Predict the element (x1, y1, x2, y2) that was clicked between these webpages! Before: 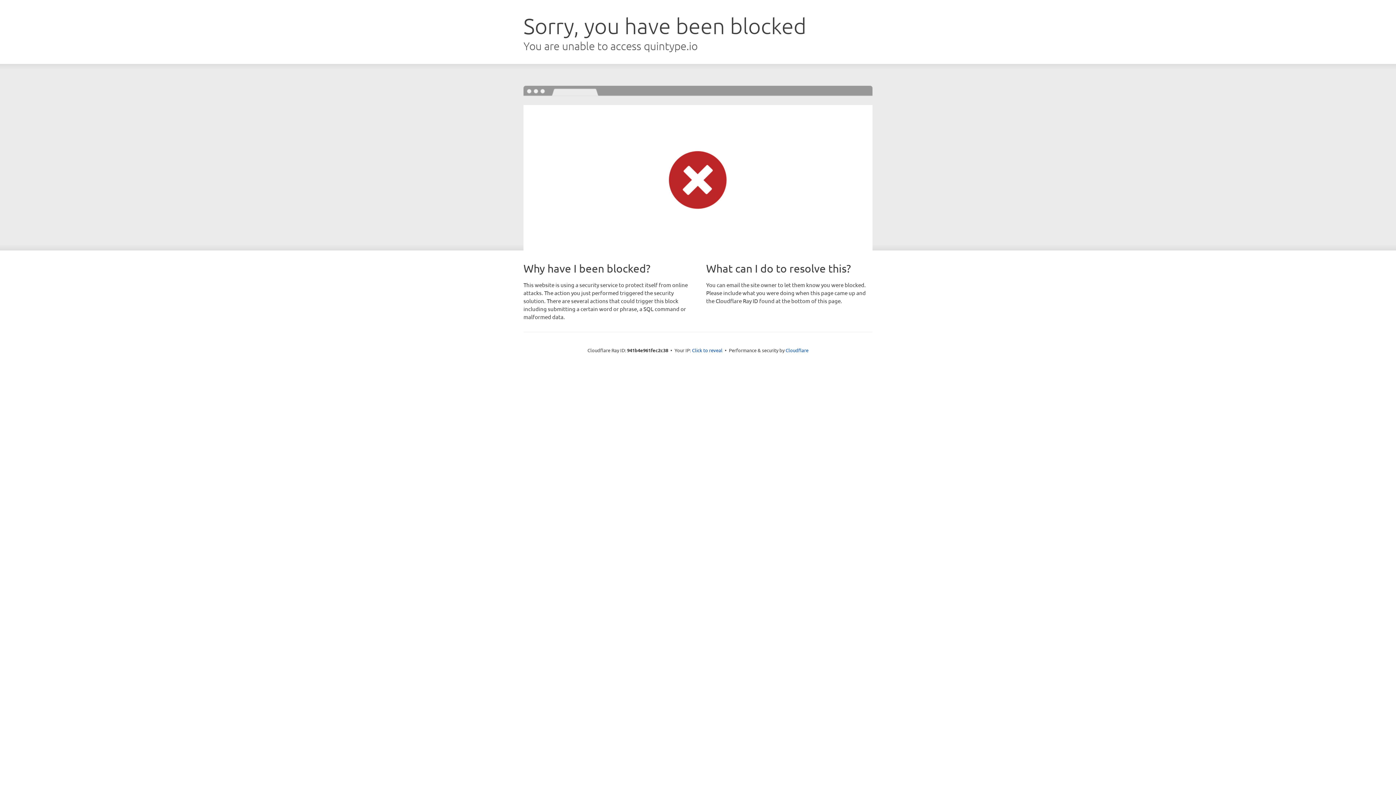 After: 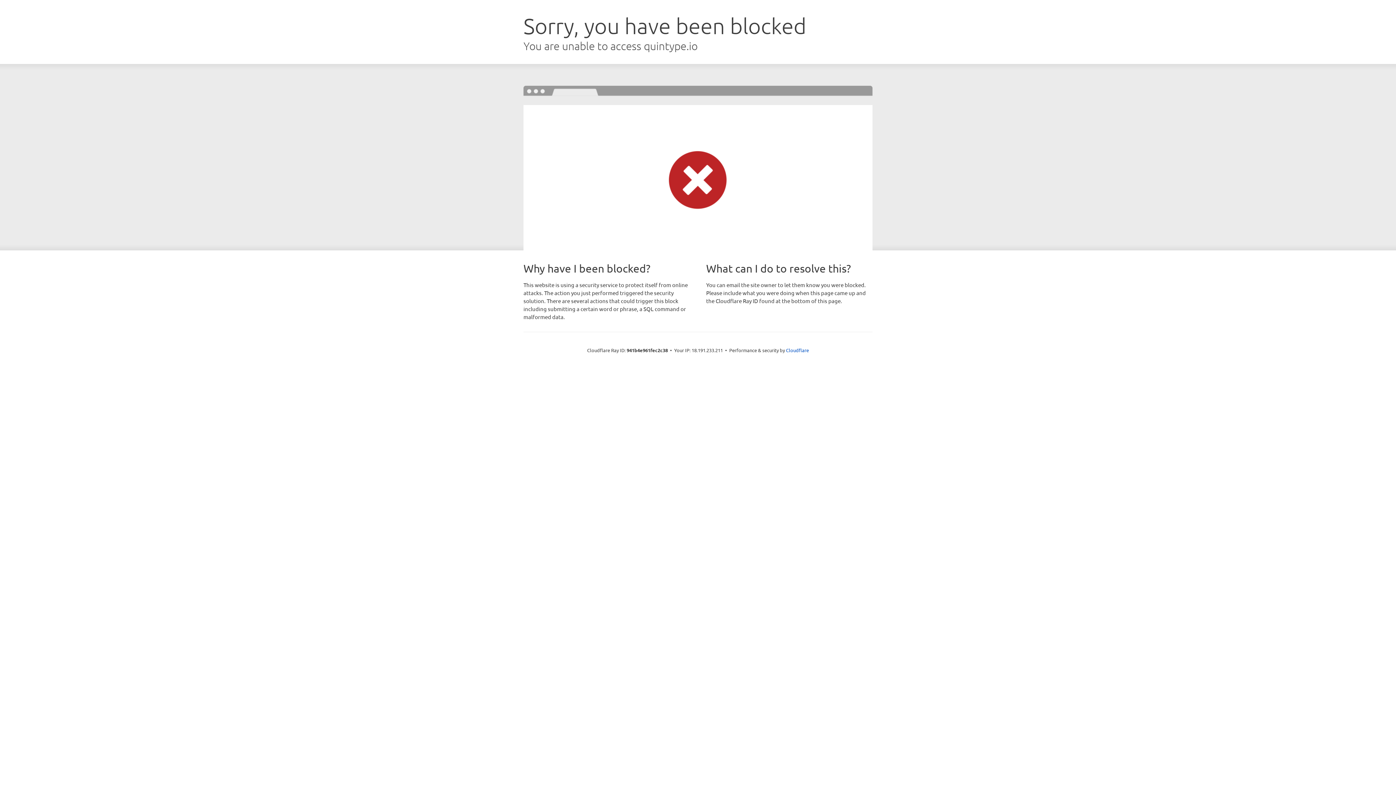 Action: bbox: (692, 346, 722, 353) label: Click to reveal